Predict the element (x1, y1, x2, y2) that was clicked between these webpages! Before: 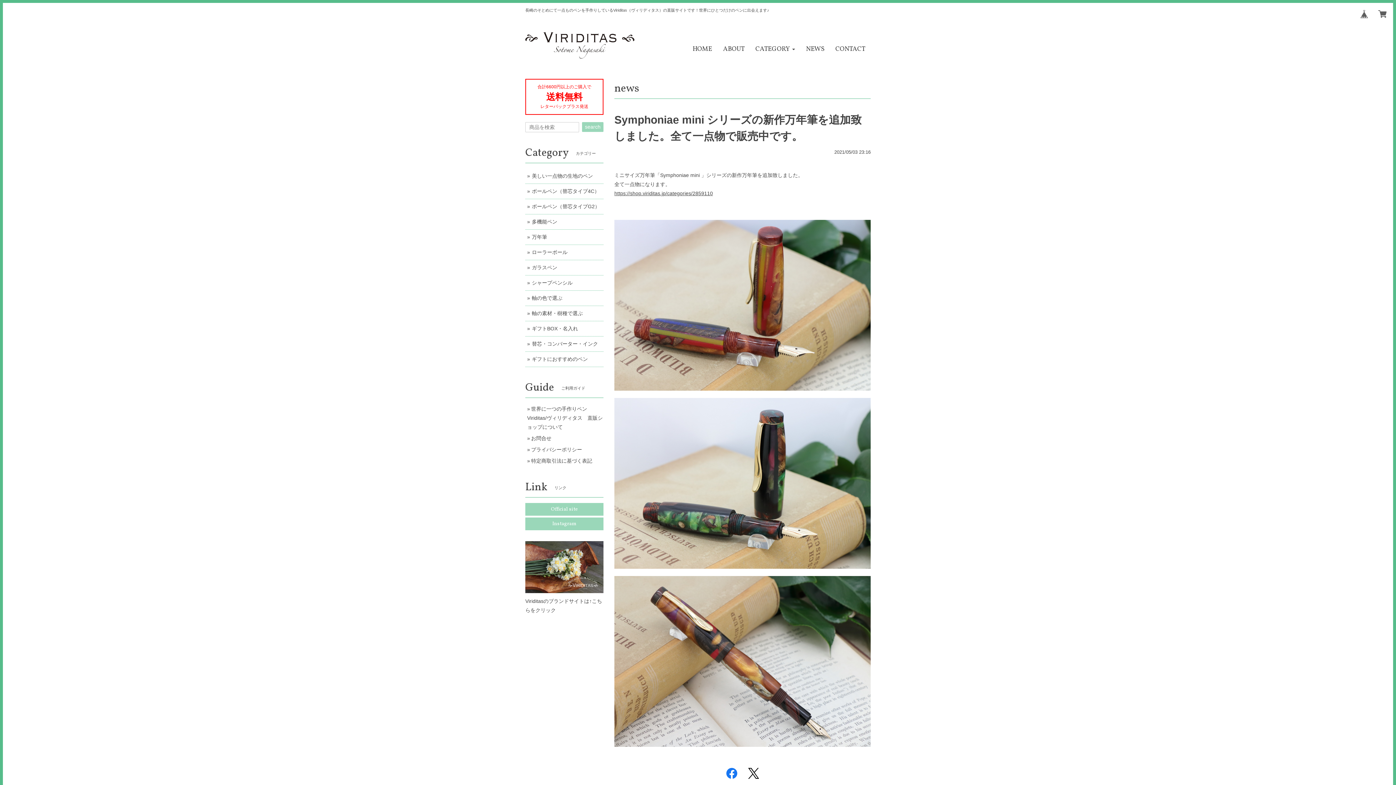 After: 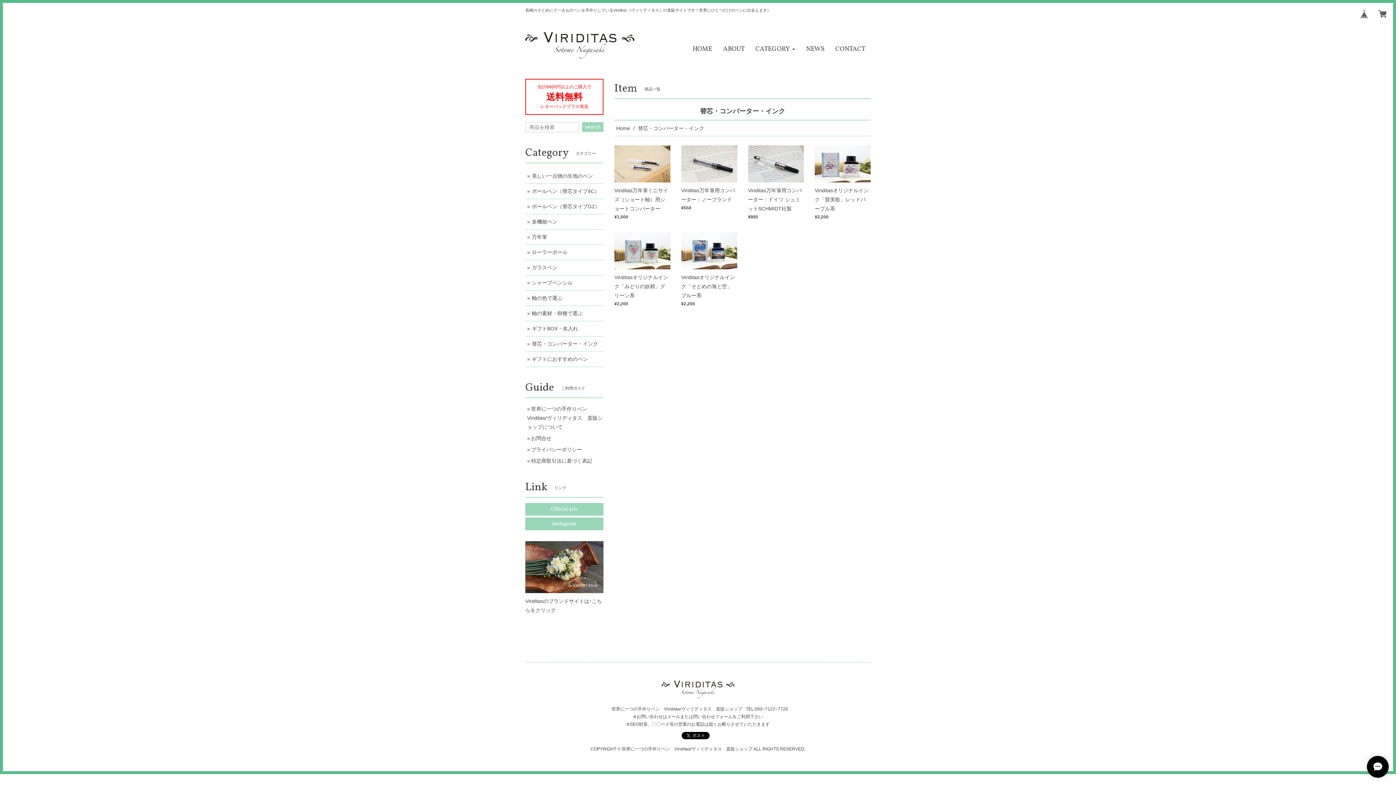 Action: label: 替芯・コンバーター・インク bbox: (532, 341, 598, 346)